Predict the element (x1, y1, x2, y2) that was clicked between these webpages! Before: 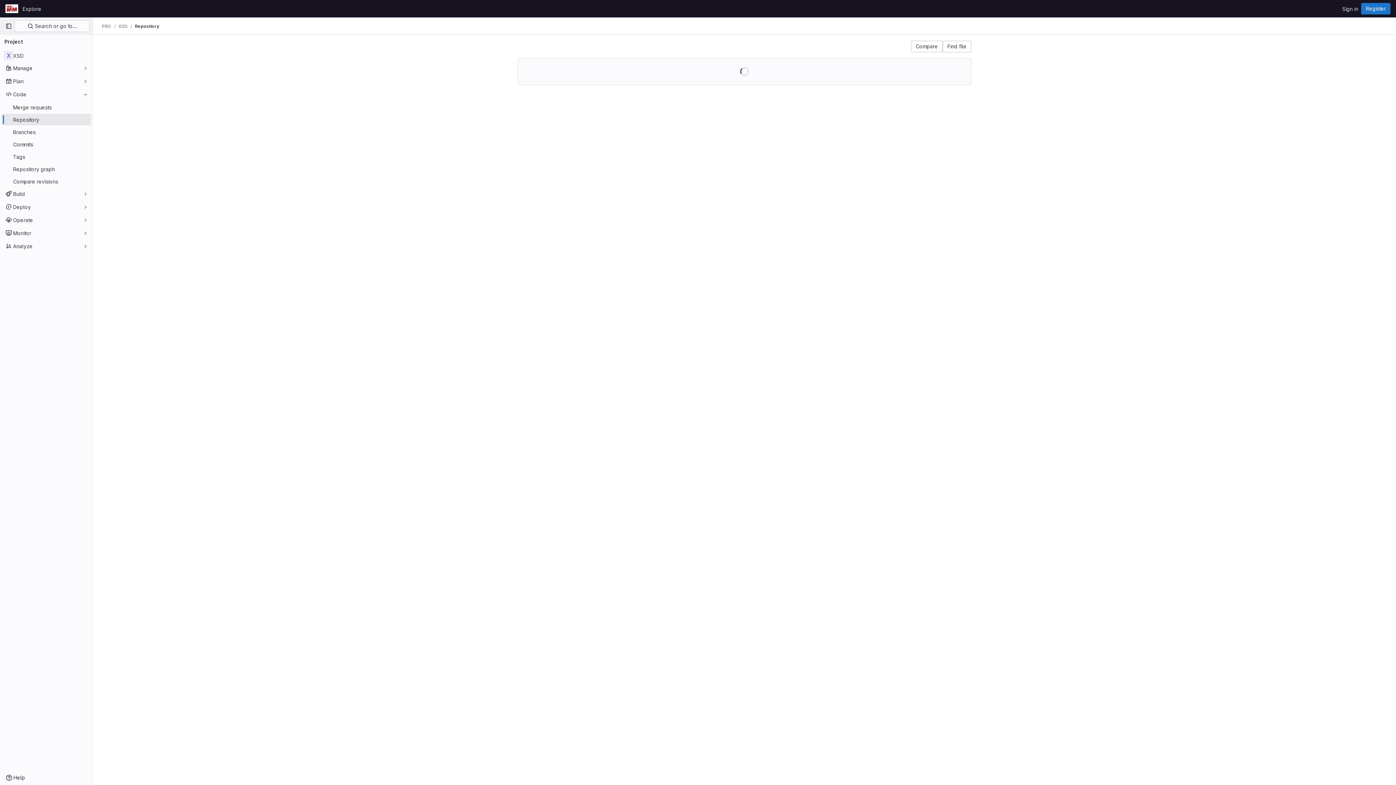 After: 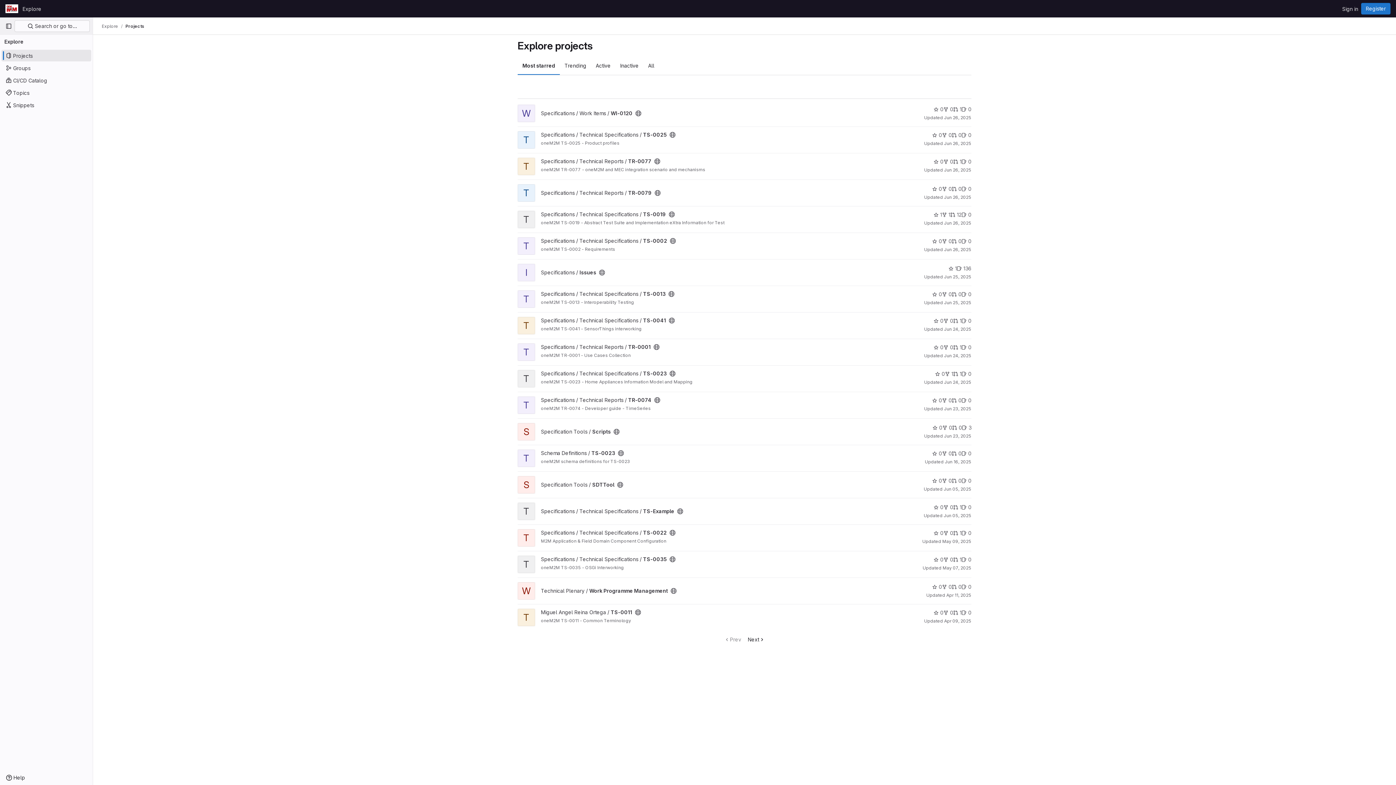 Action: label: Explore bbox: (19, 2, 44, 14)